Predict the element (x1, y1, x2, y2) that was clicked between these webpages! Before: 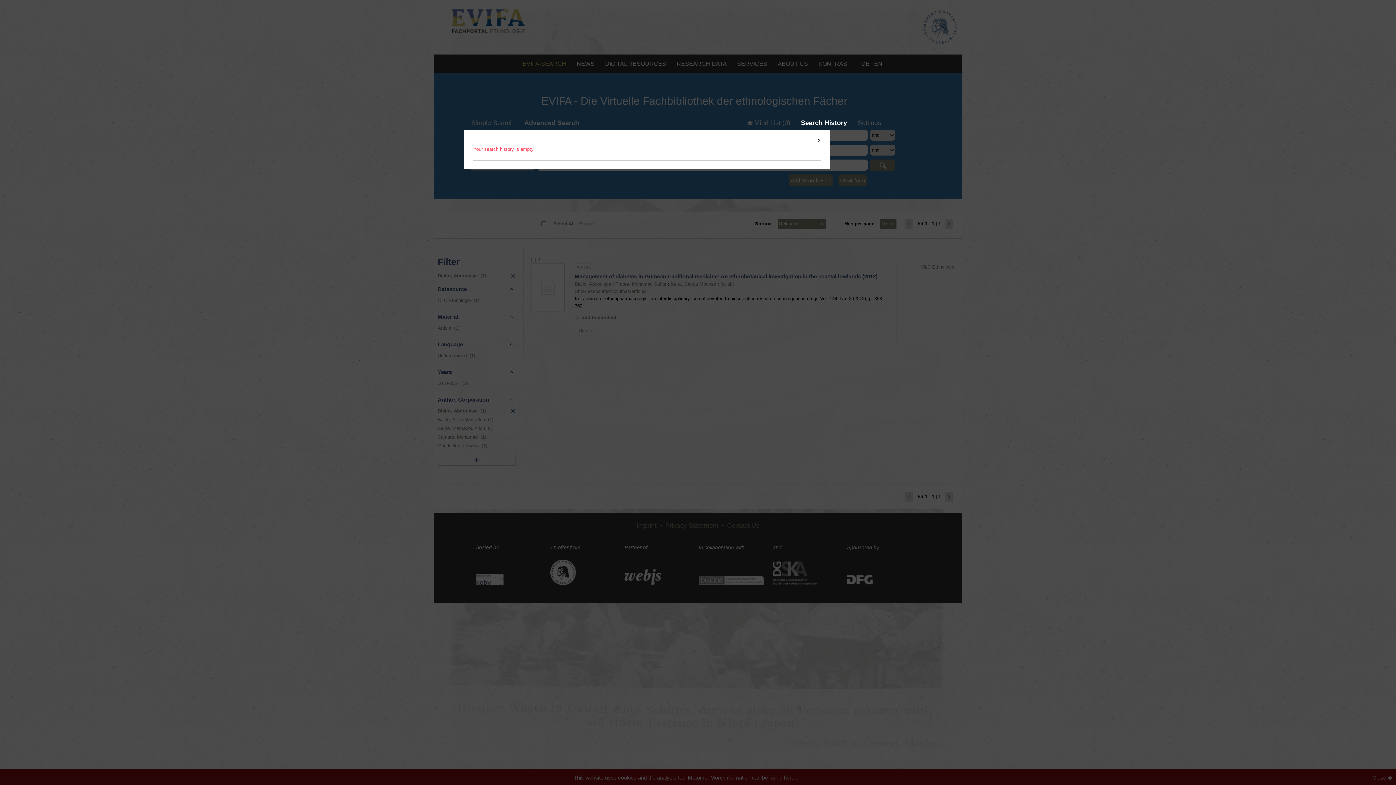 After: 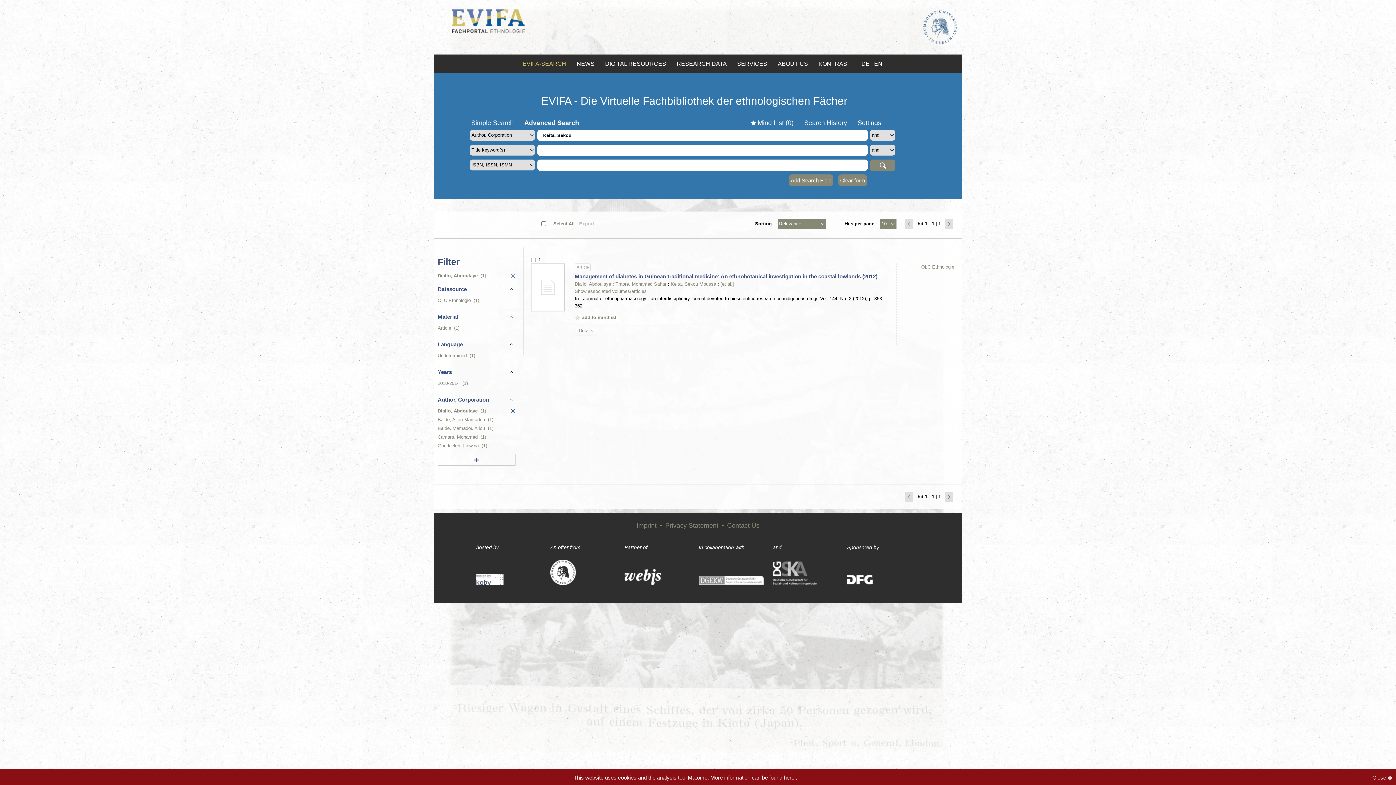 Action: label: X bbox: (817, 137, 821, 143)